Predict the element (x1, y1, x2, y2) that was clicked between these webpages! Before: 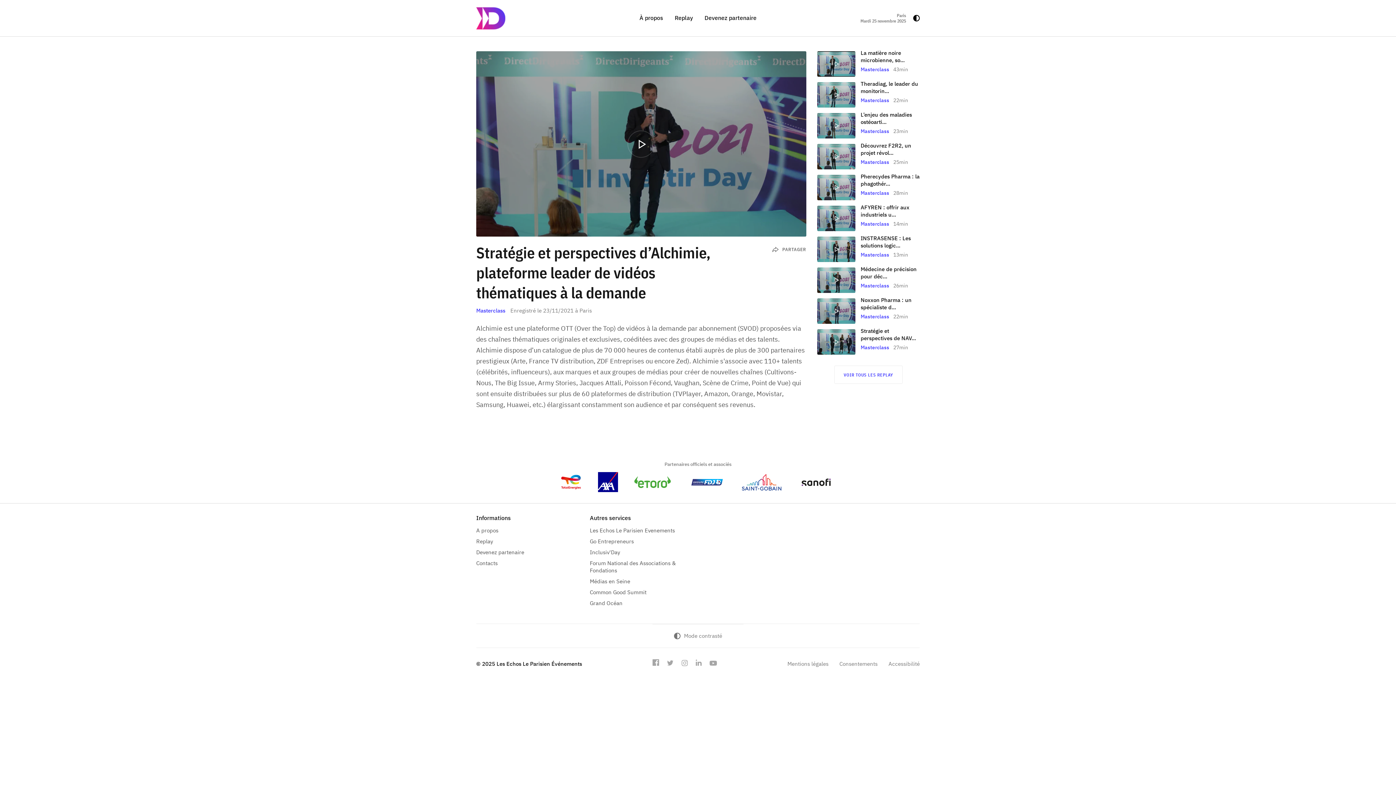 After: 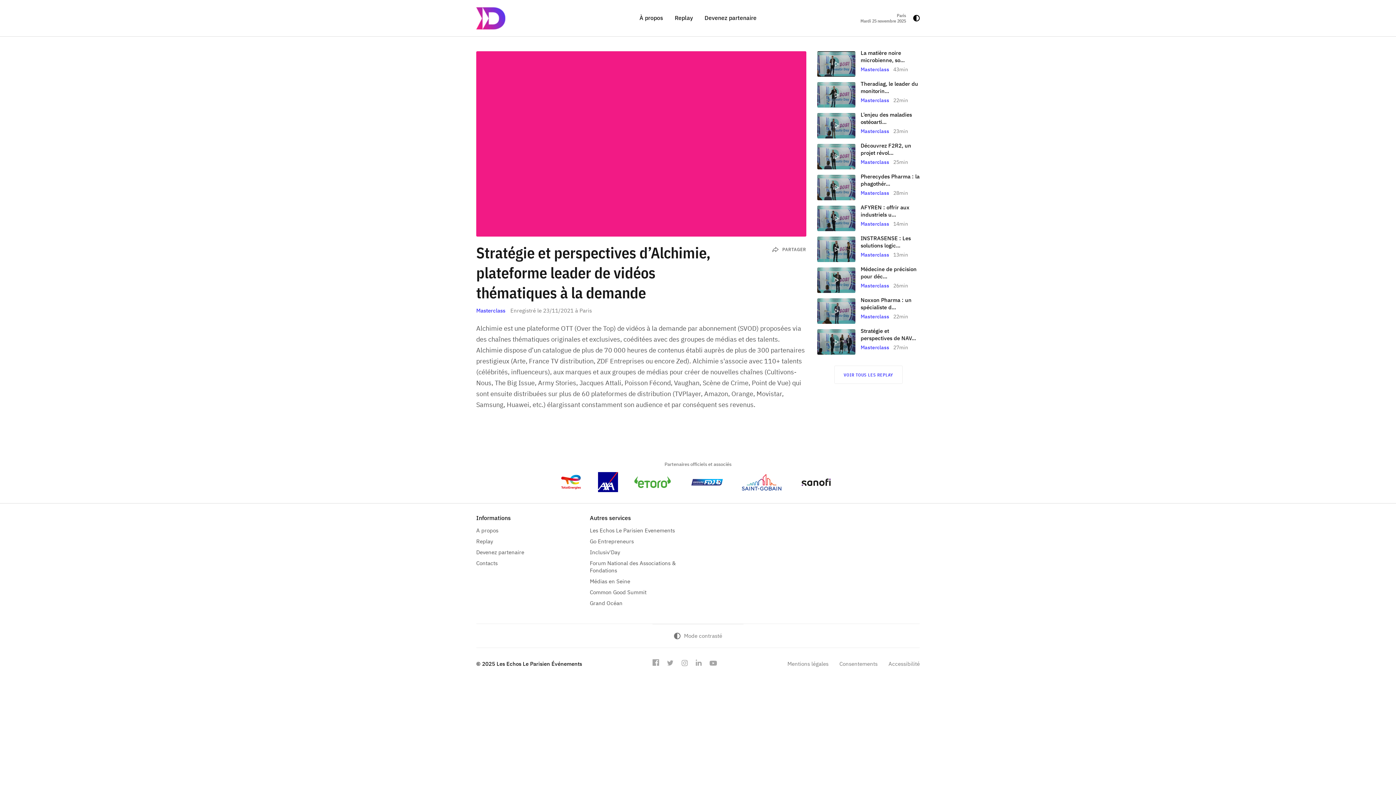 Action: bbox: (476, 51, 806, 236)